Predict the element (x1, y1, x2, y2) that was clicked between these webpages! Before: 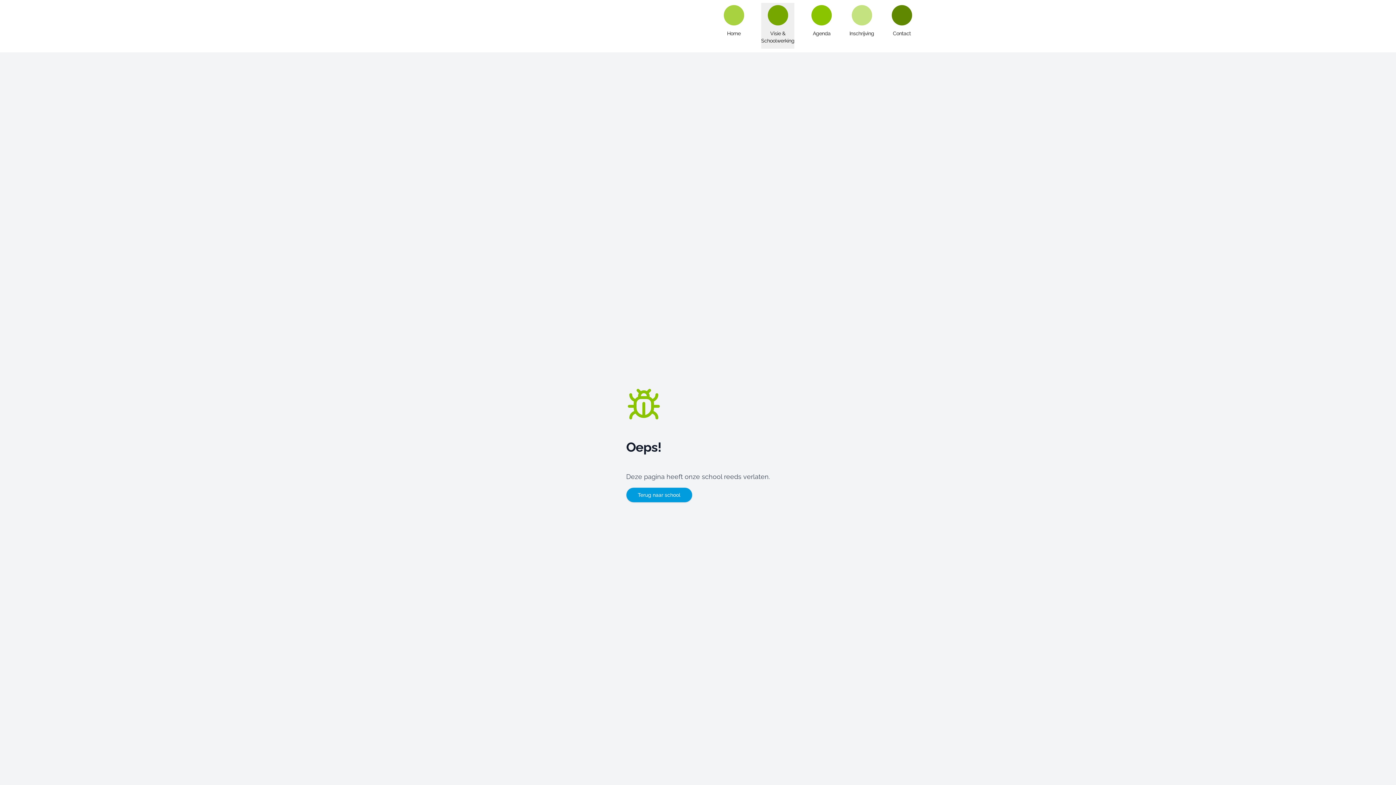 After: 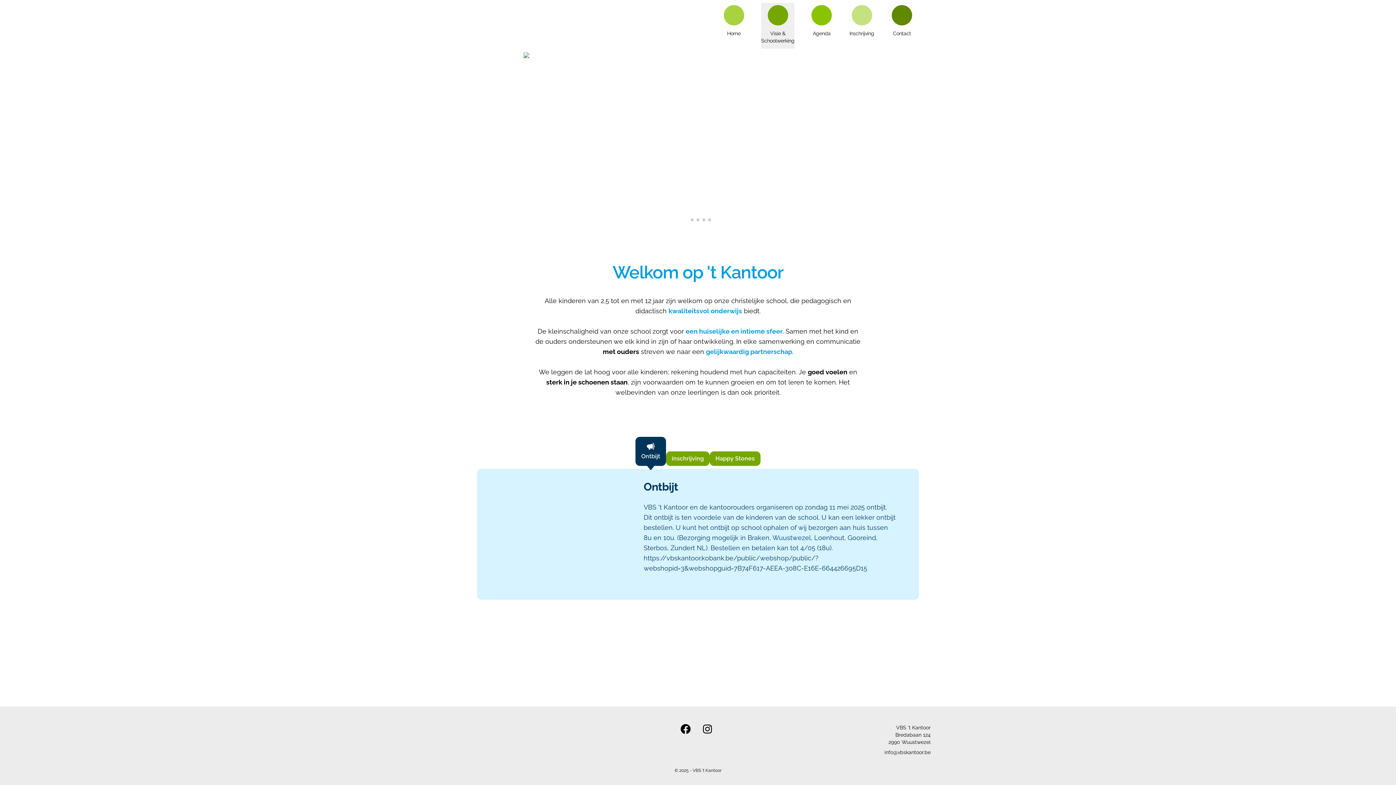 Action: bbox: (626, 488, 692, 502) label: Terug naar school